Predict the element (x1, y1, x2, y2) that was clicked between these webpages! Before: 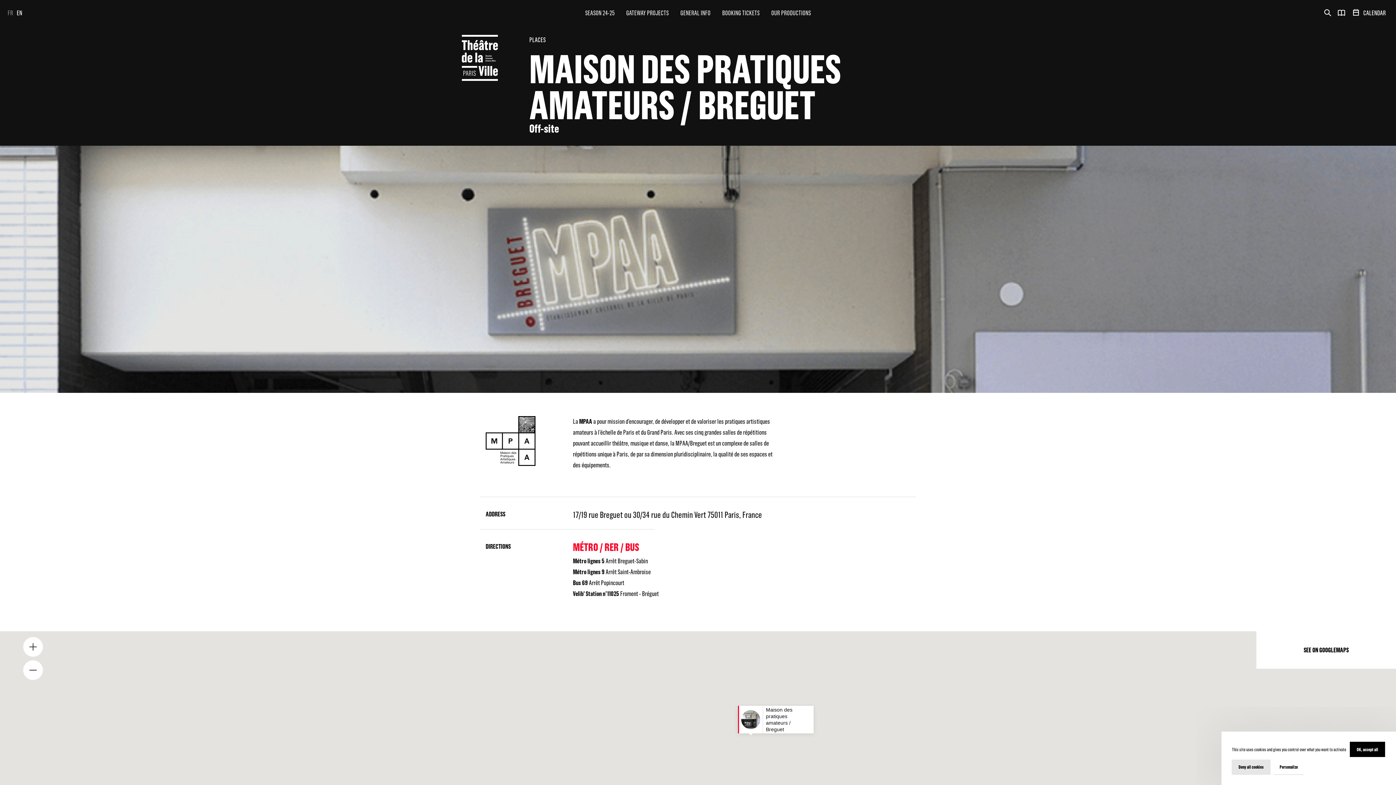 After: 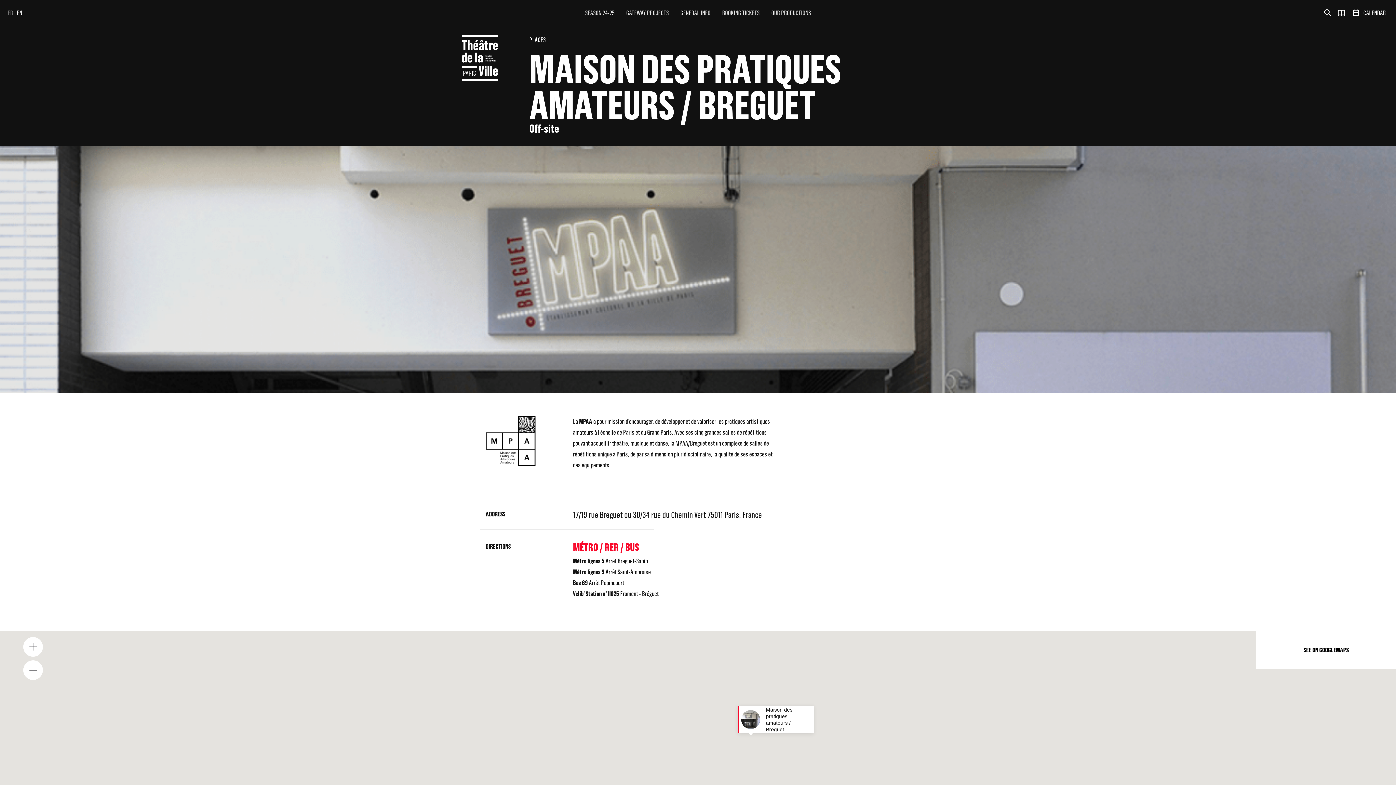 Action: bbox: (1232, 759, 1270, 775) label: Deny all cookies